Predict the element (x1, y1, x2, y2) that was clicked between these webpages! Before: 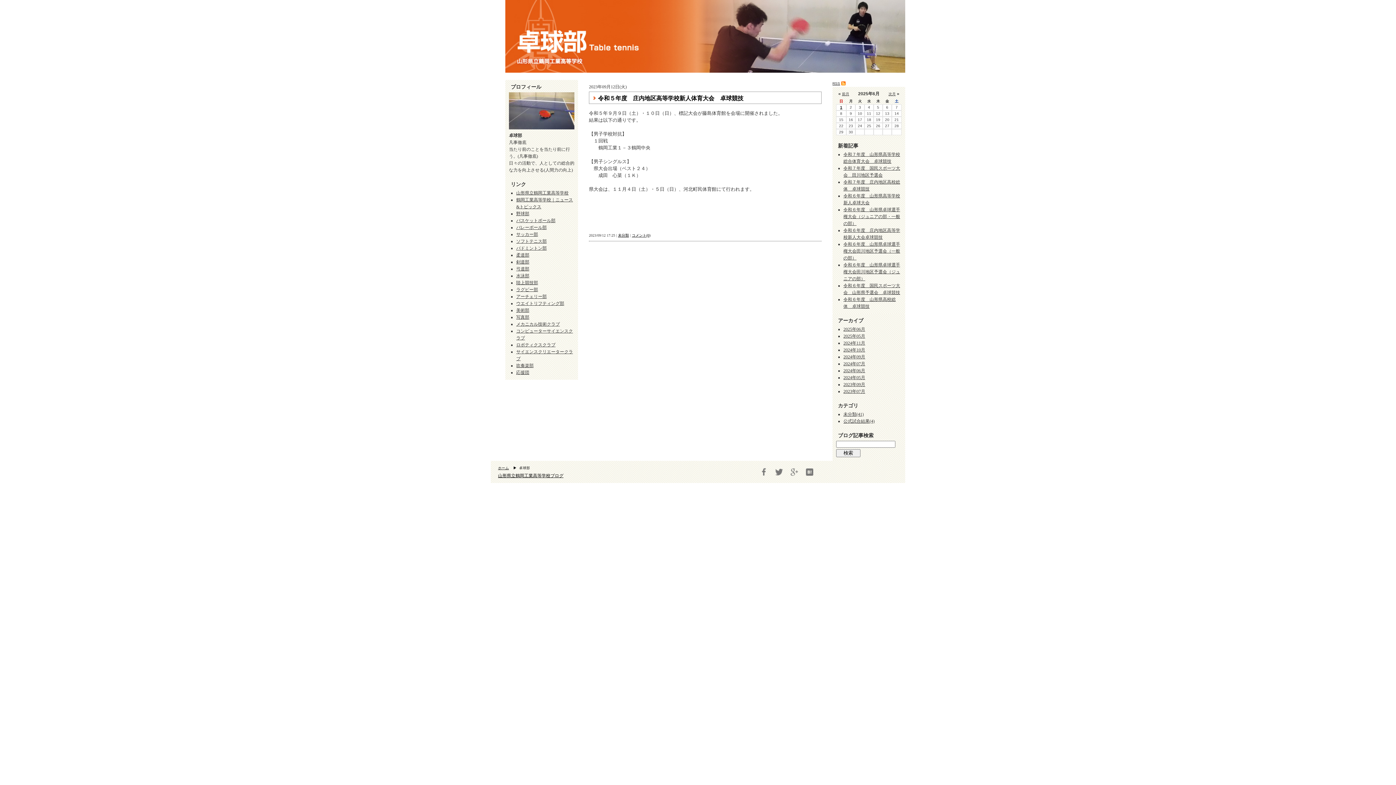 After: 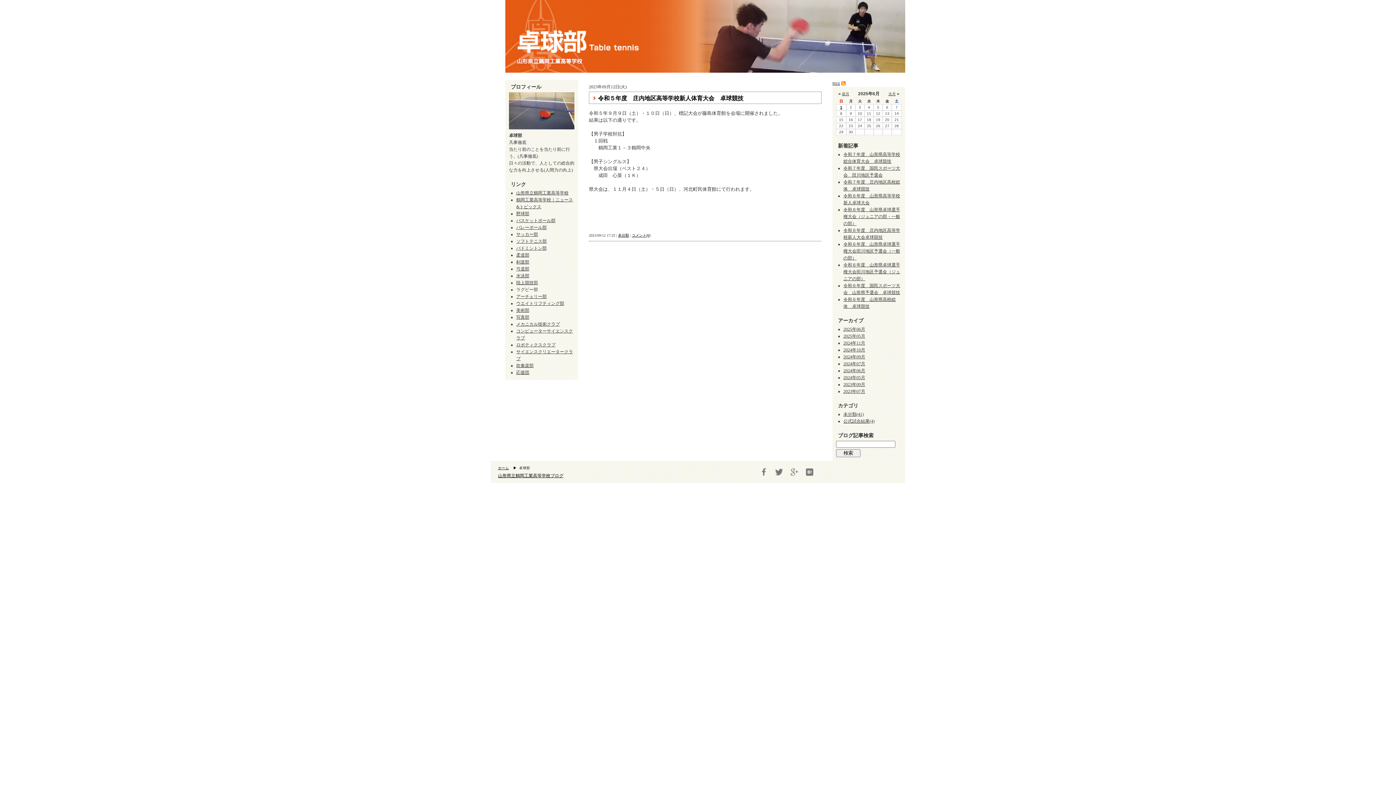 Action: bbox: (516, 287, 538, 292) label: ラグビー部